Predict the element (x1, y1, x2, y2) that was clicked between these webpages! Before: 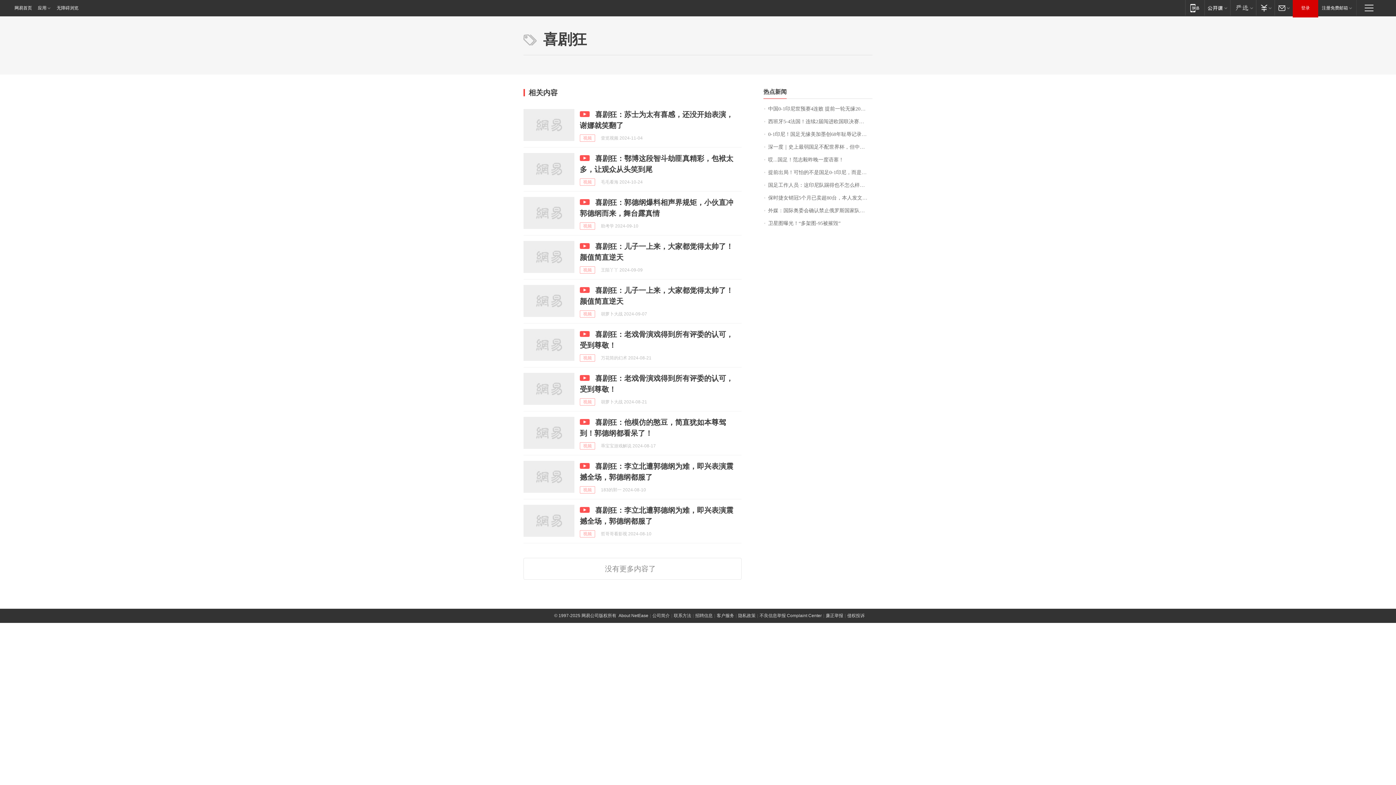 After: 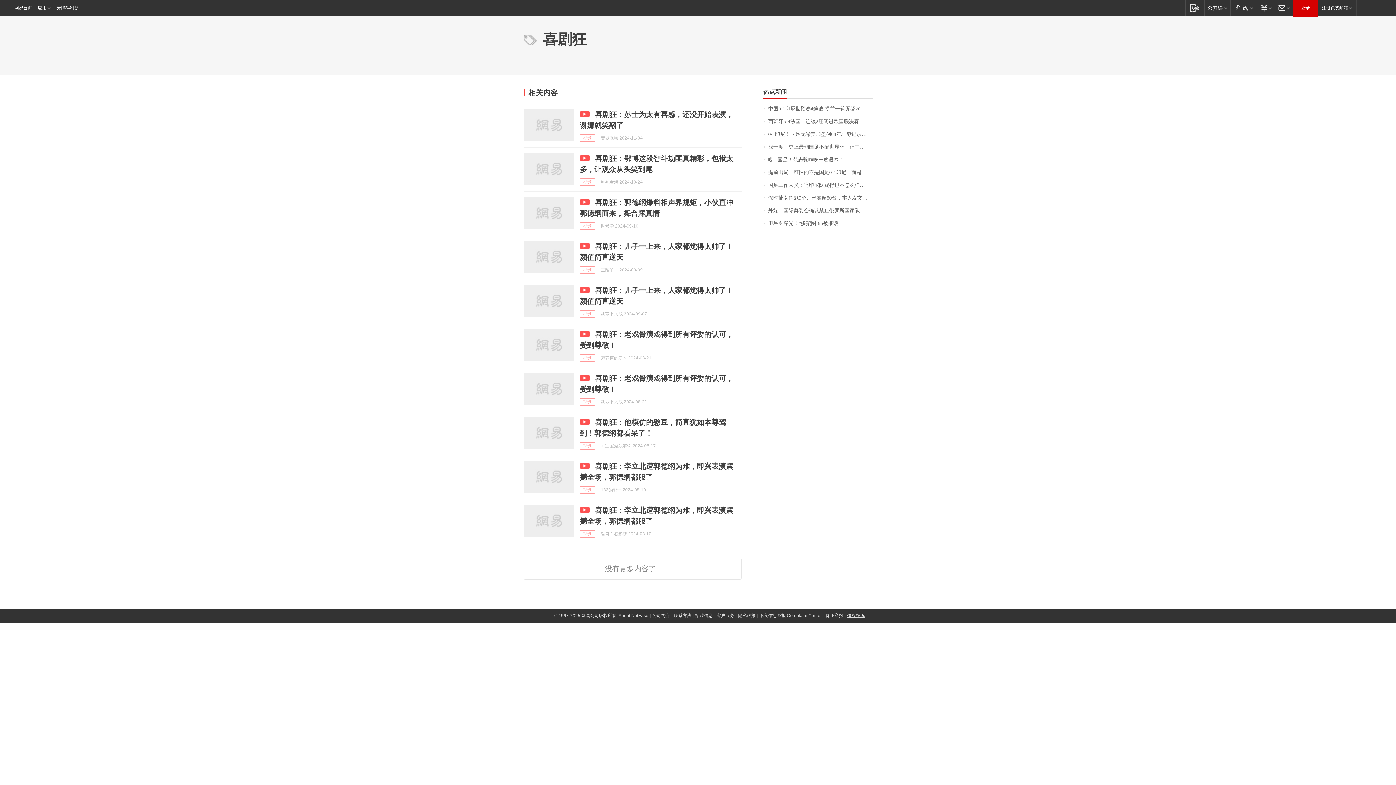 Action: bbox: (847, 613, 865, 618) label: 侵权投诉